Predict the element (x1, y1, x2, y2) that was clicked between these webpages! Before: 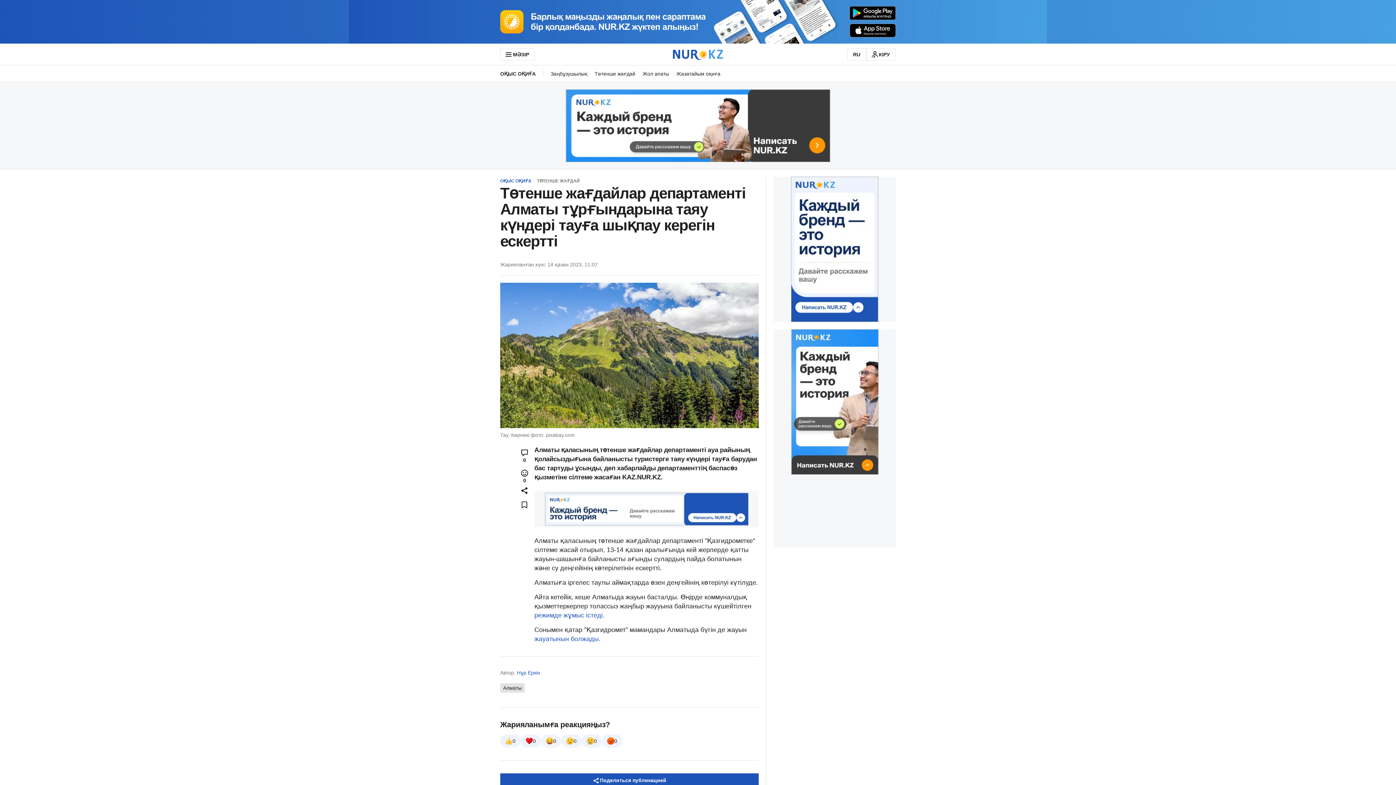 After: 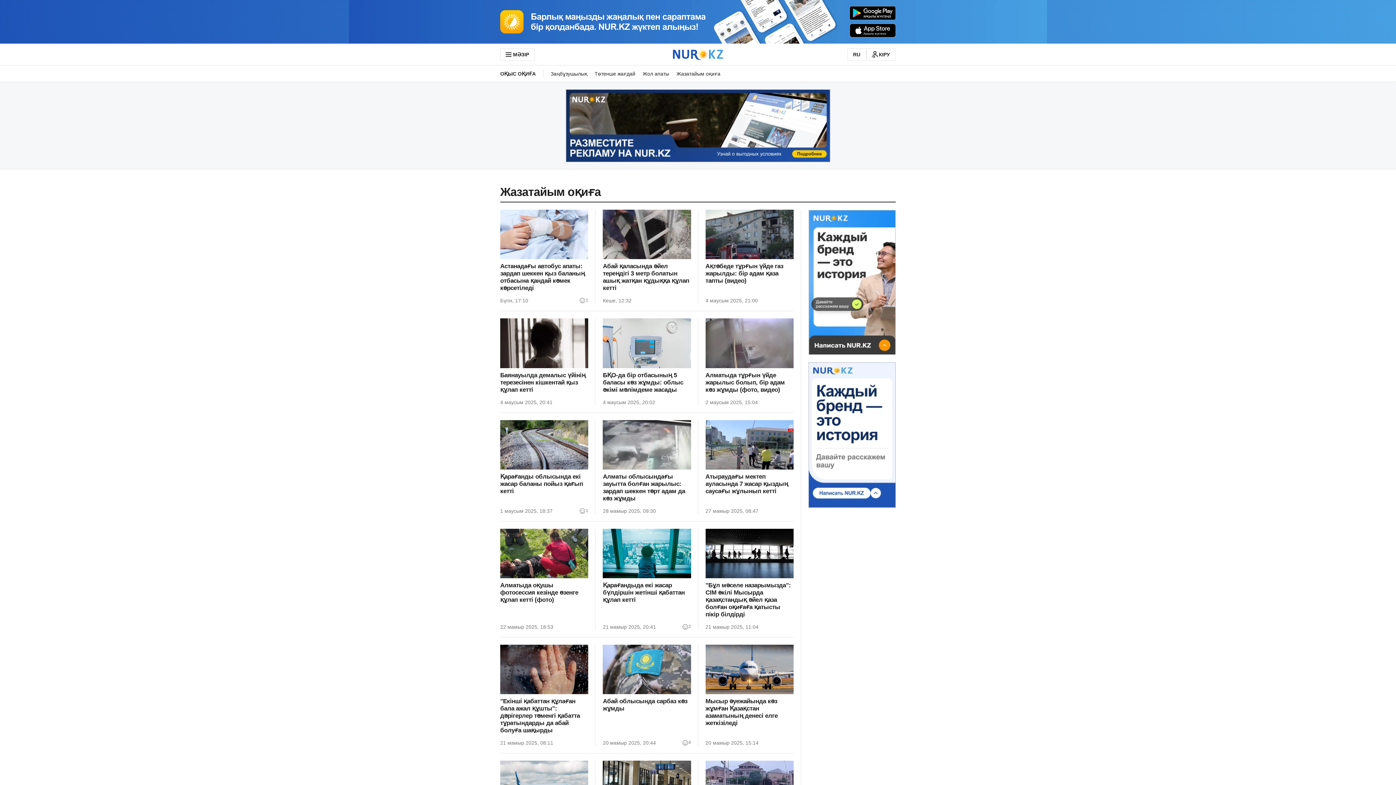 Action: bbox: (672, 65, 727, 81) label: Жазатайым оқиға